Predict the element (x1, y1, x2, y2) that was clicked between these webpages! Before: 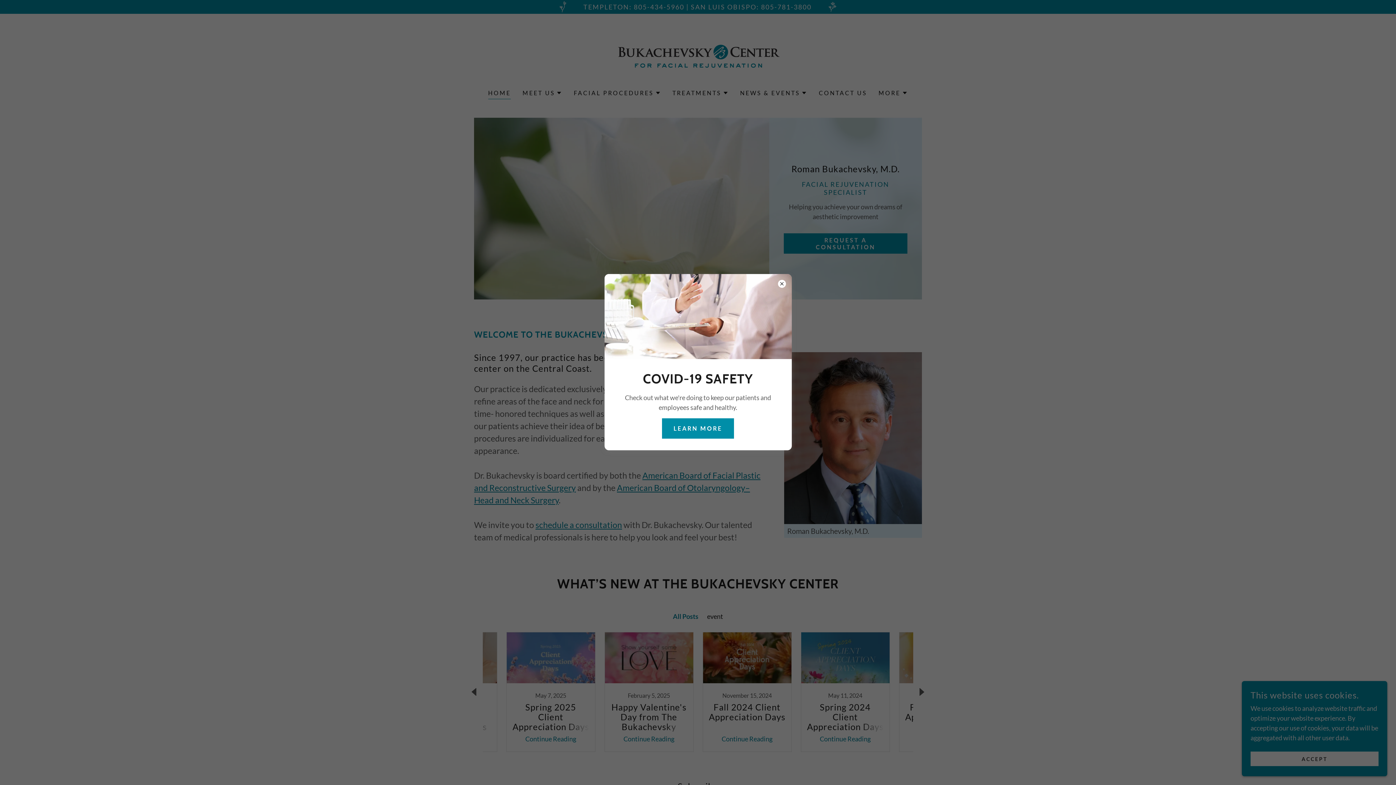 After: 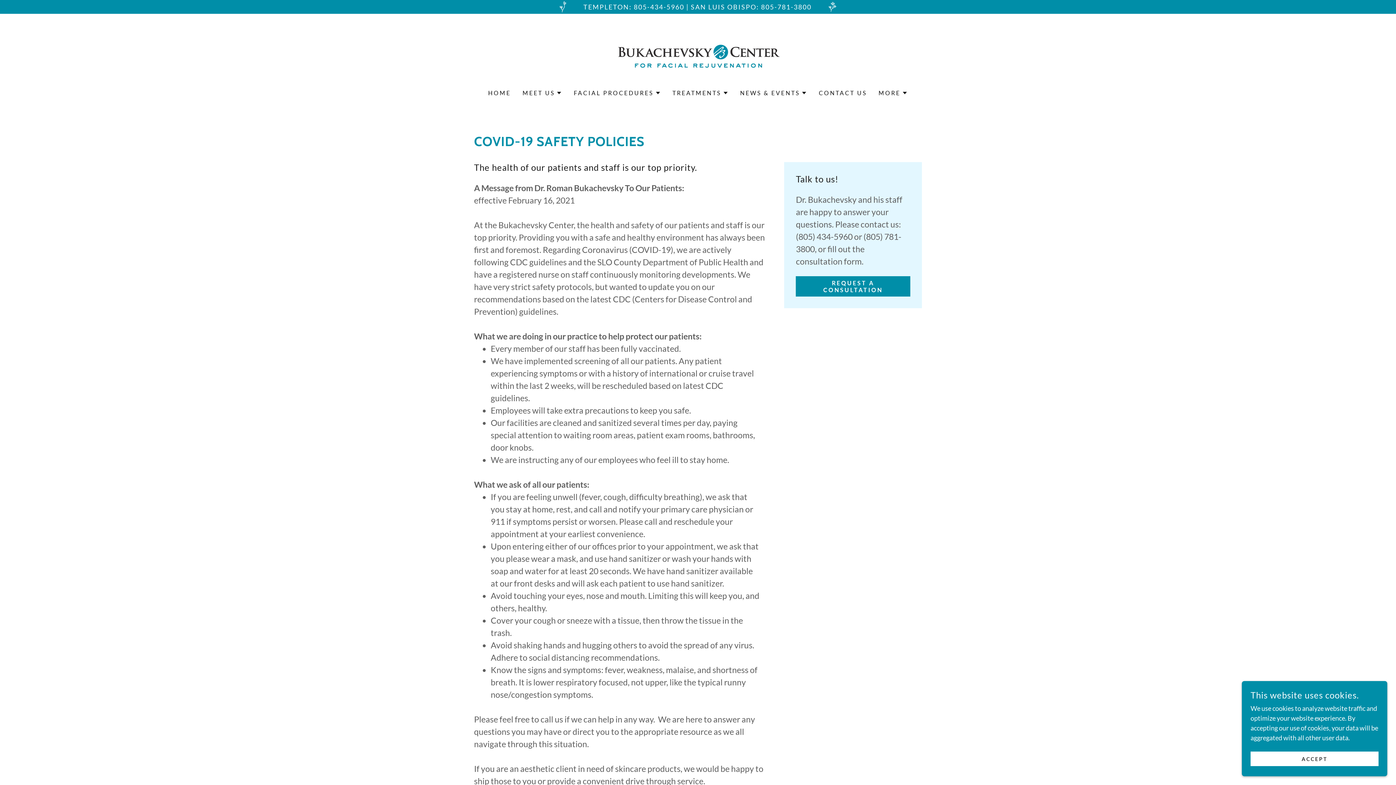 Action: label: LEARN MORE bbox: (662, 418, 734, 438)